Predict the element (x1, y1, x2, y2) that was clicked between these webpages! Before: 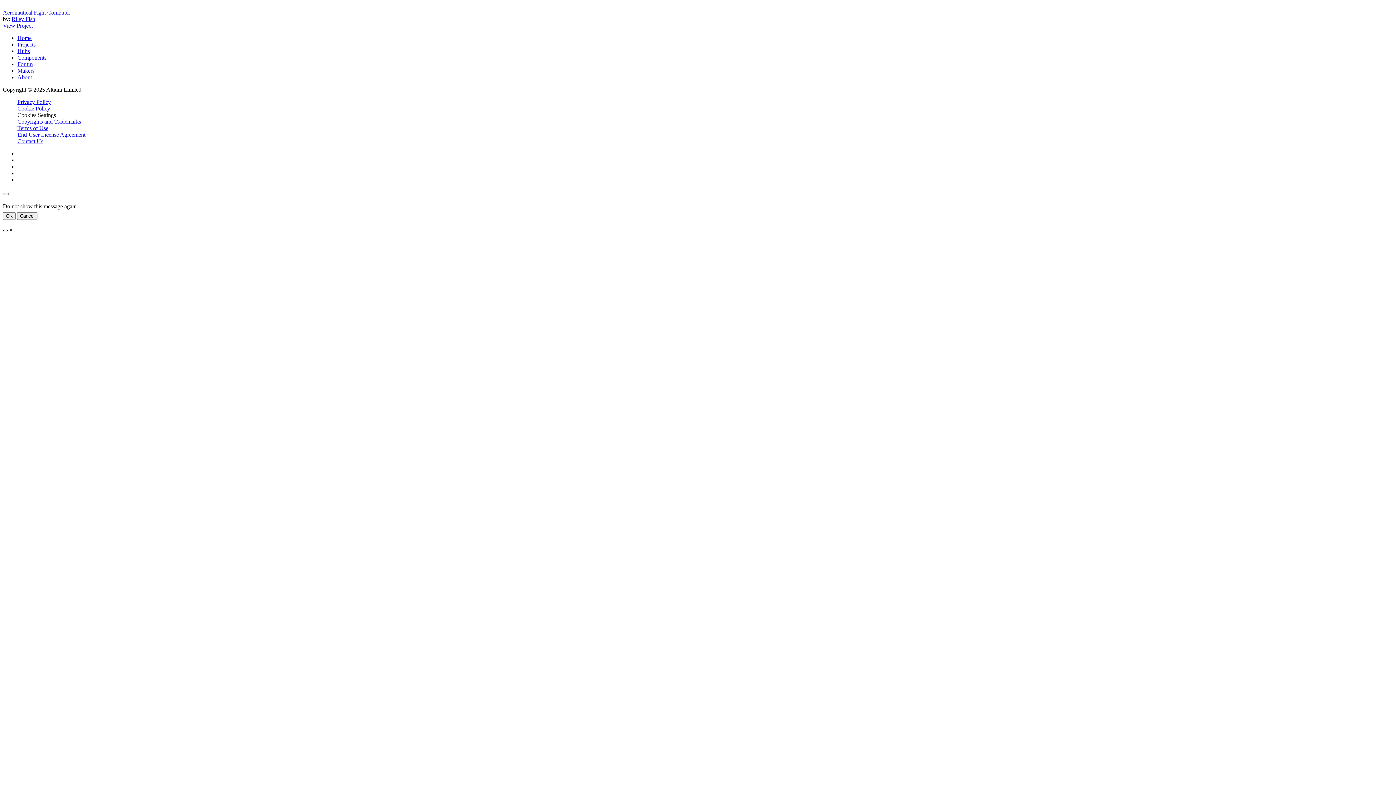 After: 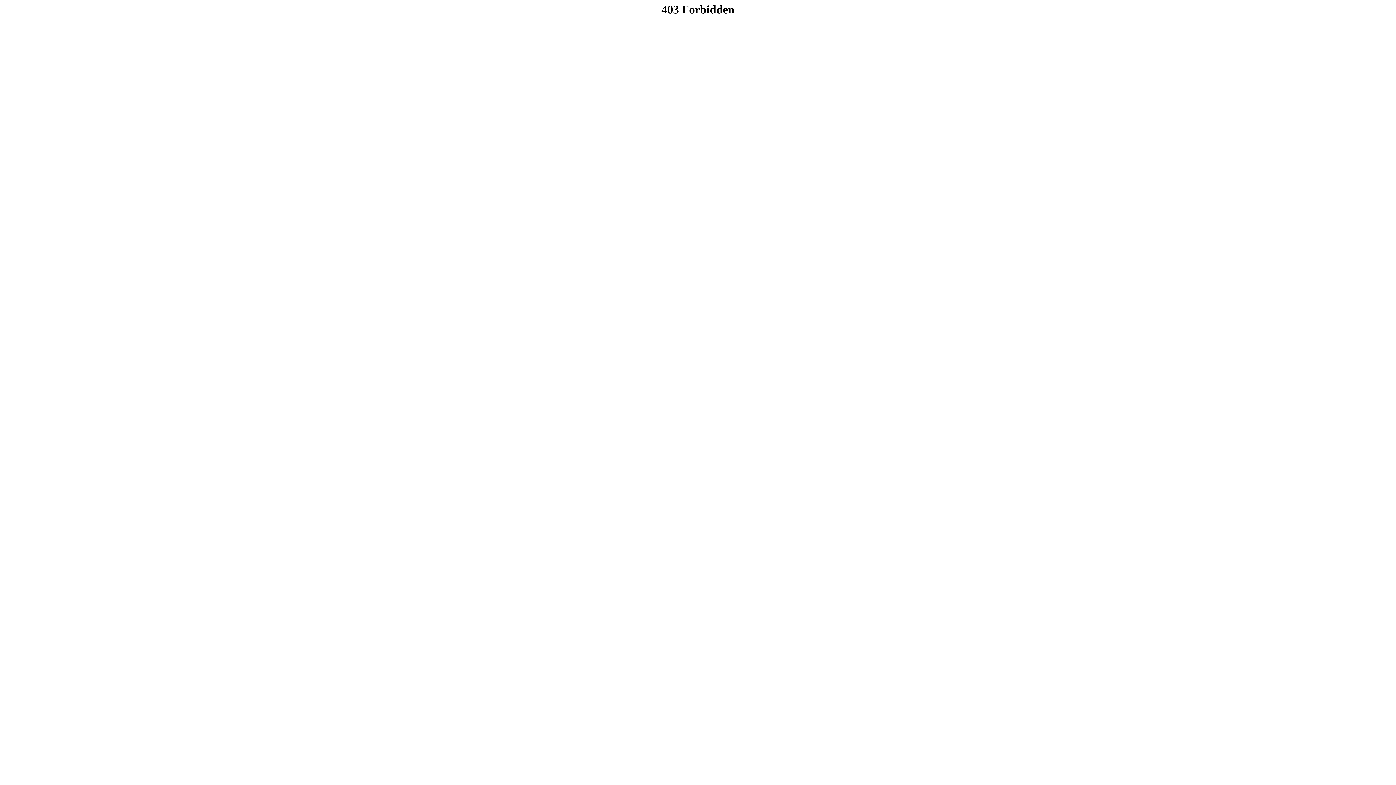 Action: bbox: (17, 74, 32, 80) label: About